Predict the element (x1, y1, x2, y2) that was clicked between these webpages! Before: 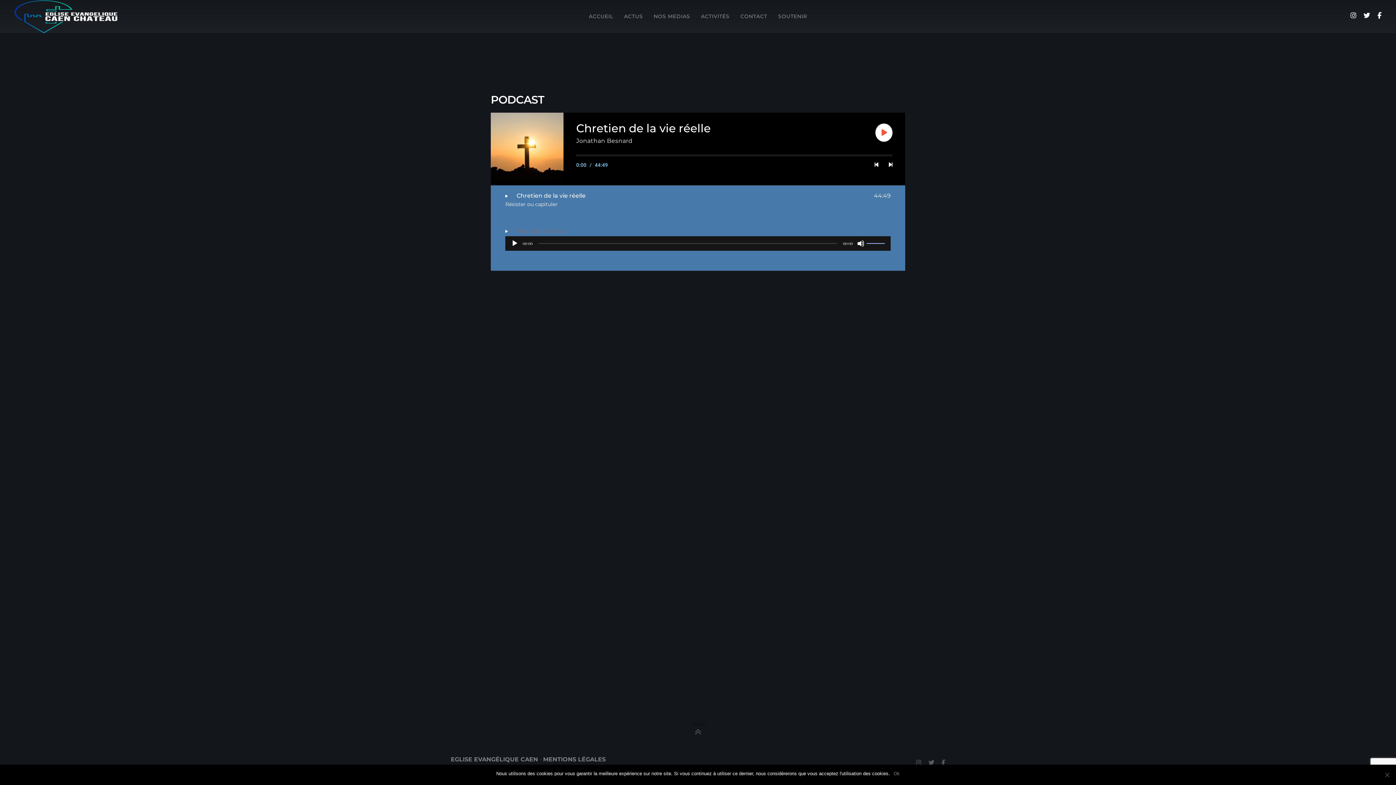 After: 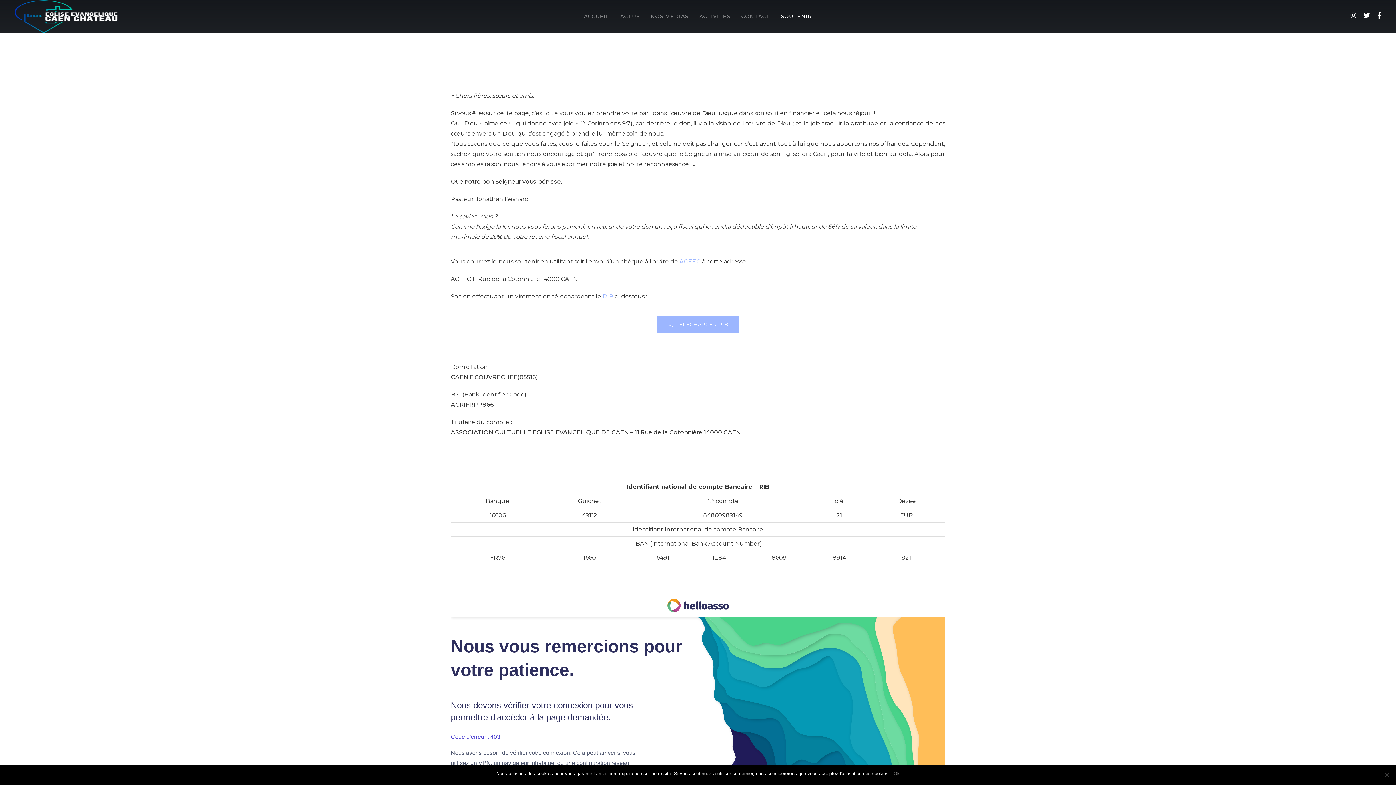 Action: bbox: (778, 0, 807, 32) label: SOUTENIR